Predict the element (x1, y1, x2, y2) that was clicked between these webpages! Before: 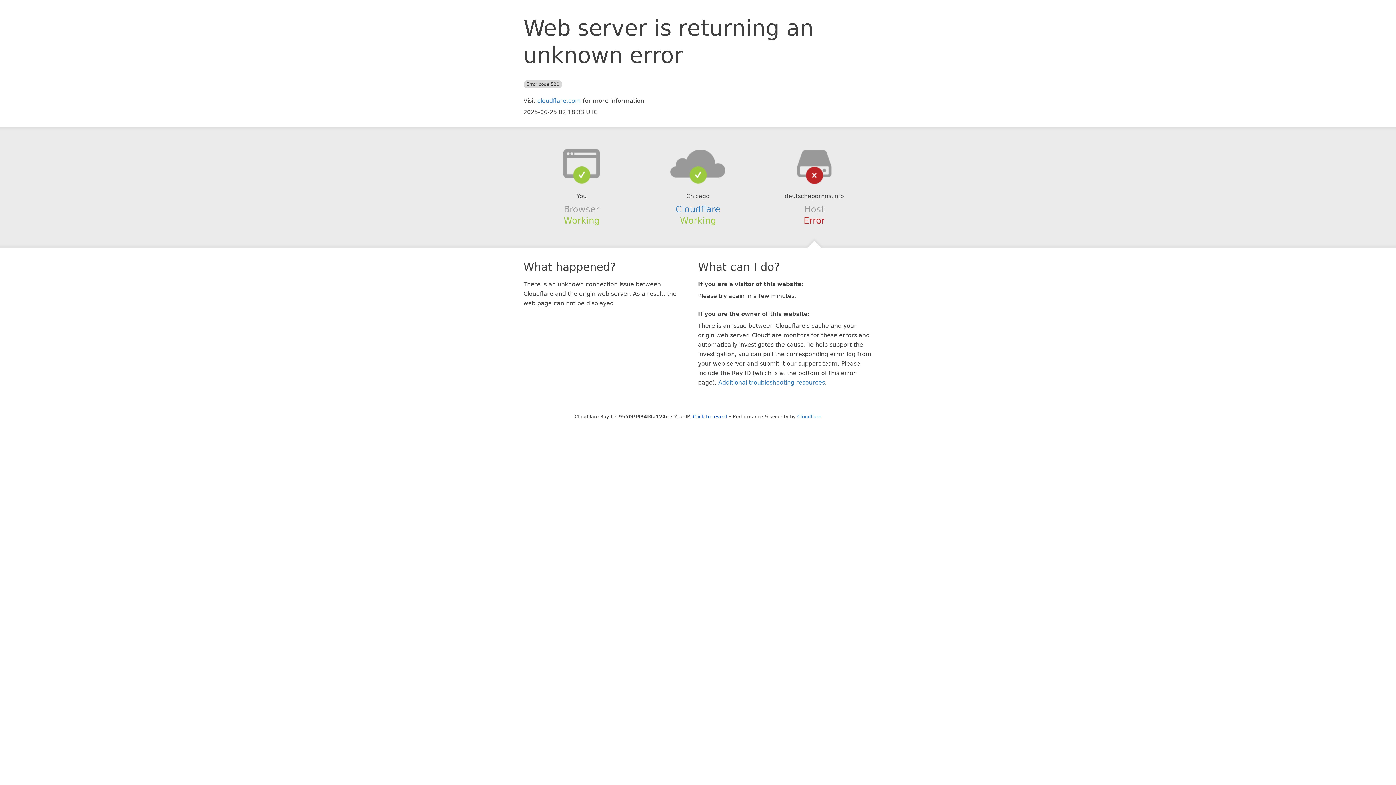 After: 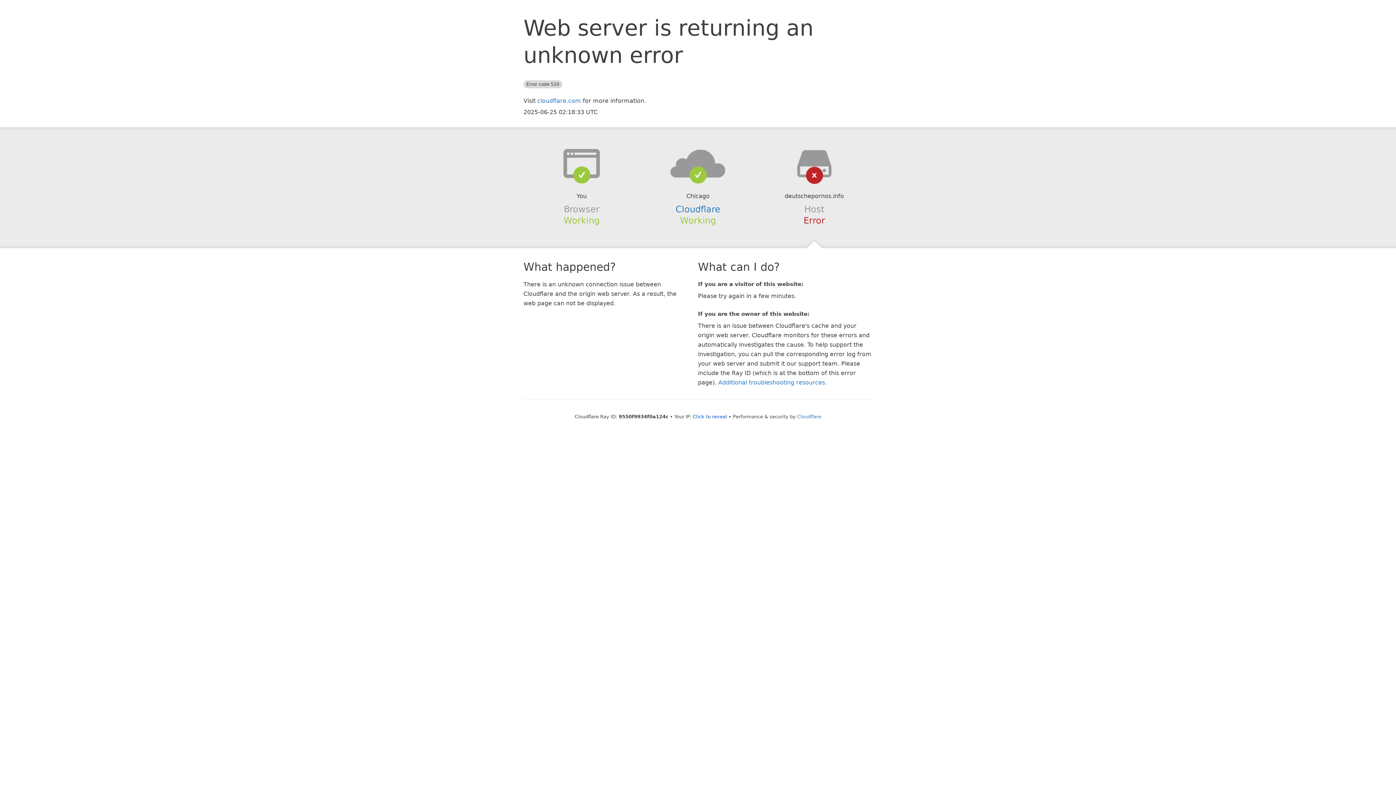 Action: bbox: (639, 148, 756, 178)